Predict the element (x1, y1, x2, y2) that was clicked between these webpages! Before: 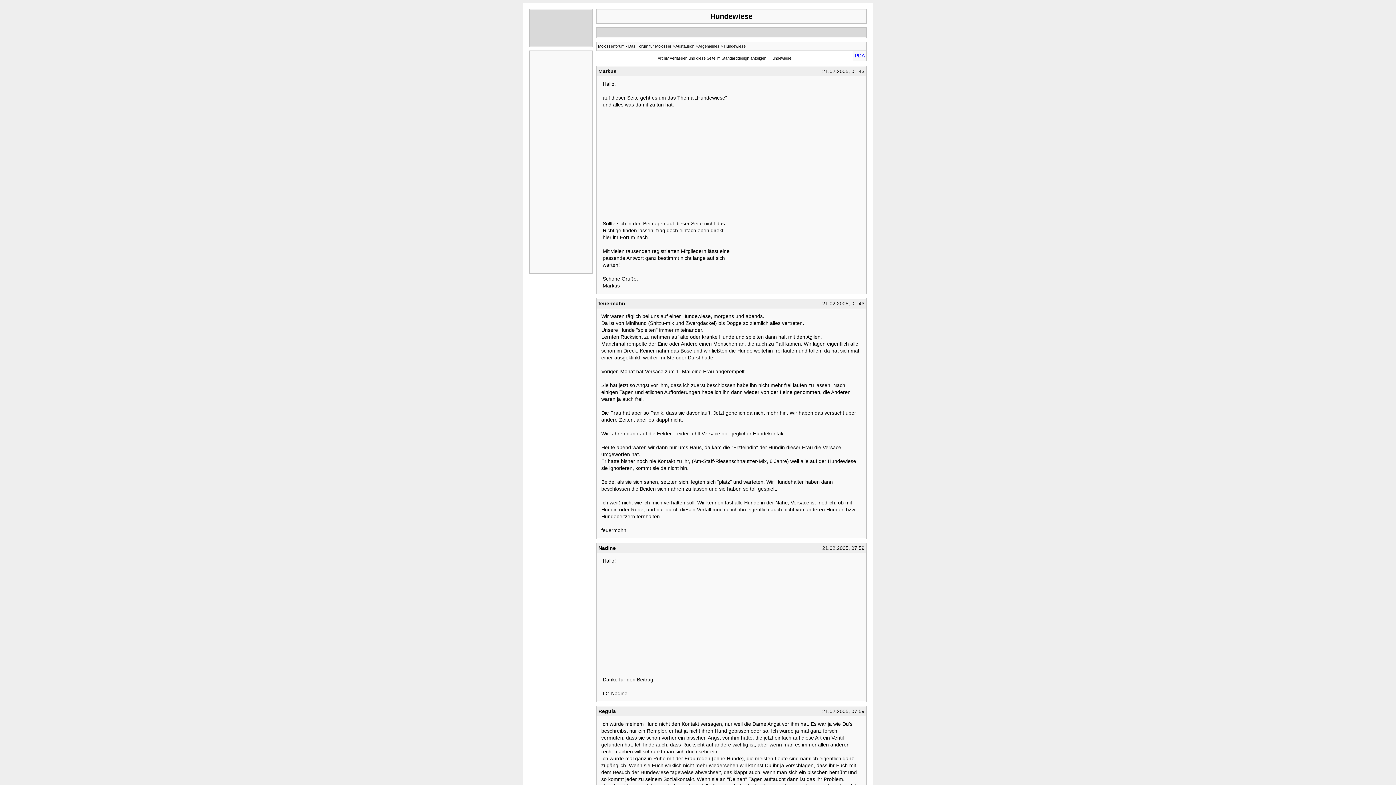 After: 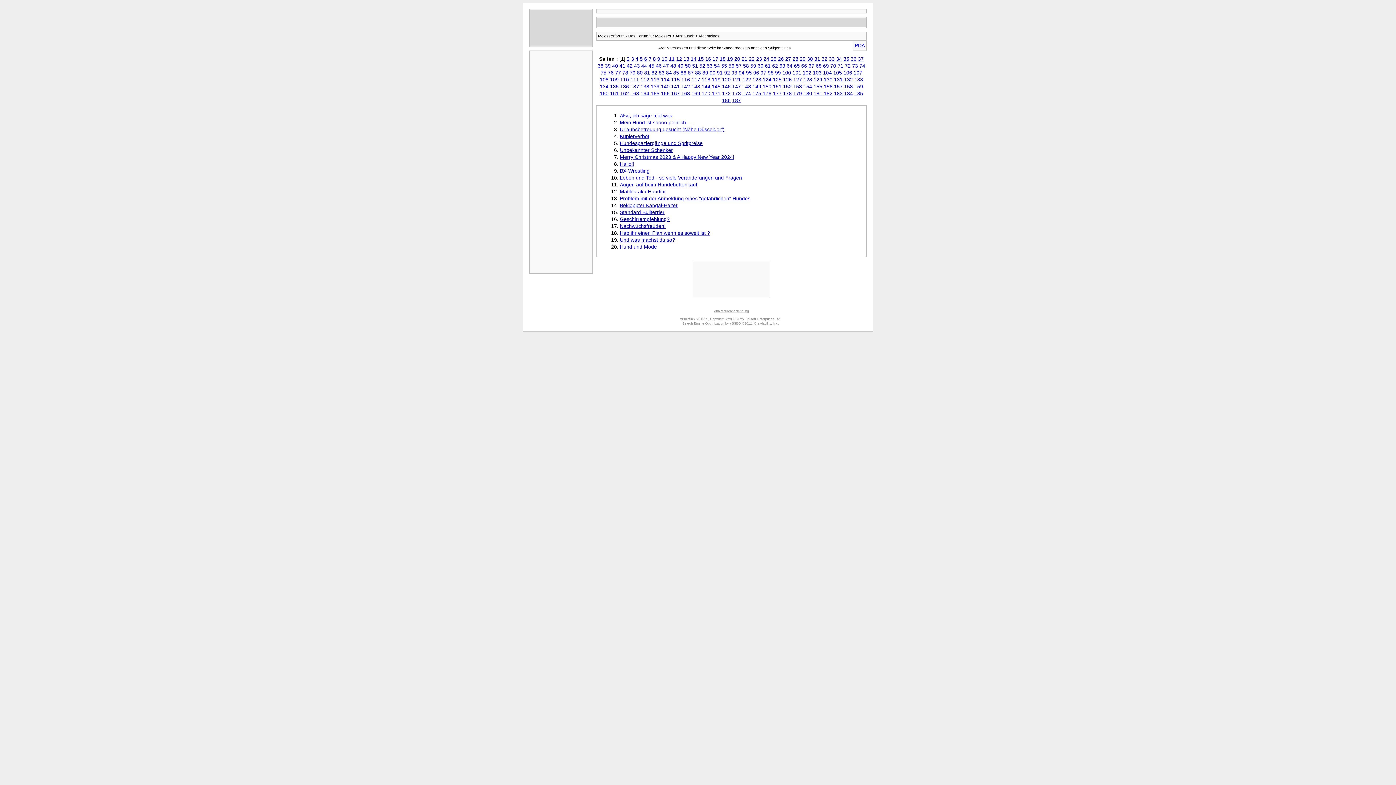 Action: bbox: (698, 44, 719, 48) label: Allgemeines